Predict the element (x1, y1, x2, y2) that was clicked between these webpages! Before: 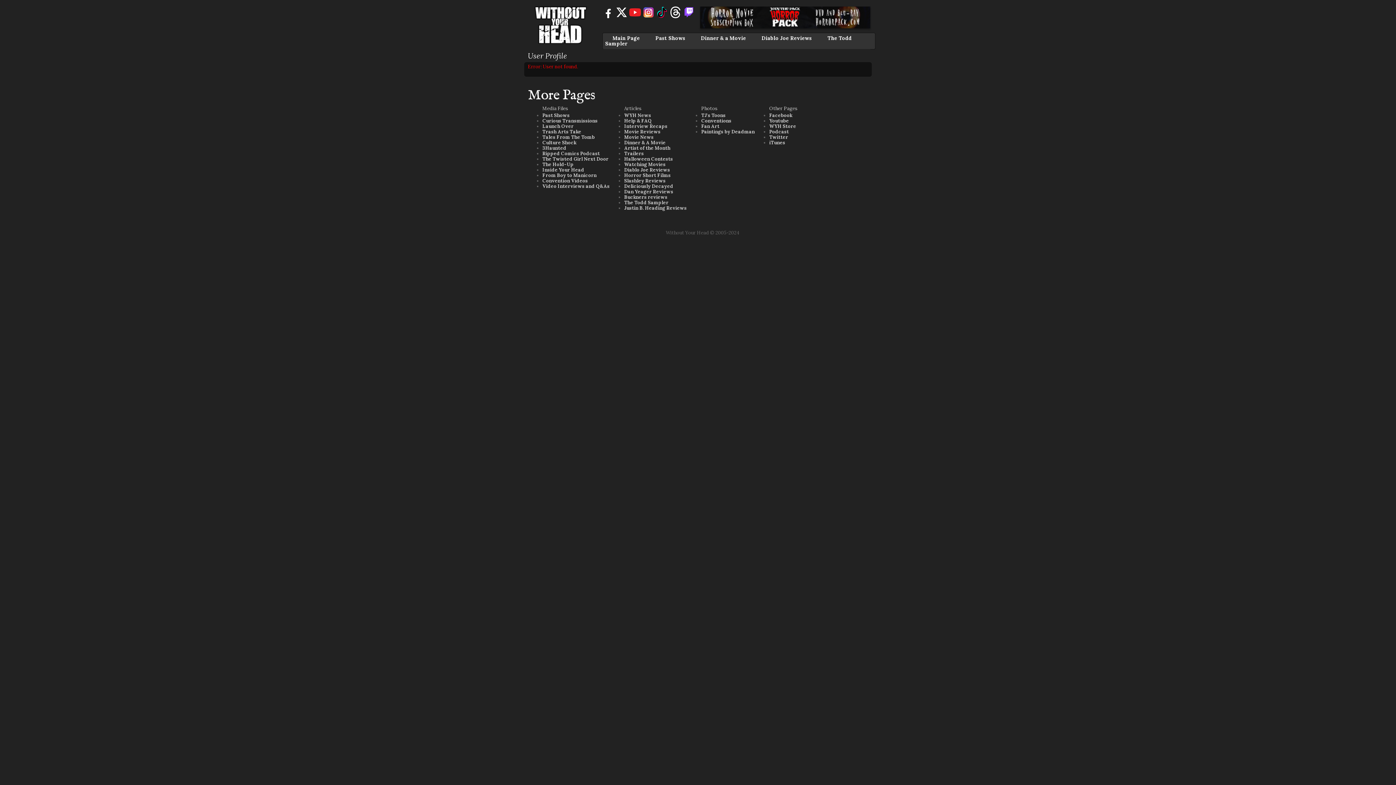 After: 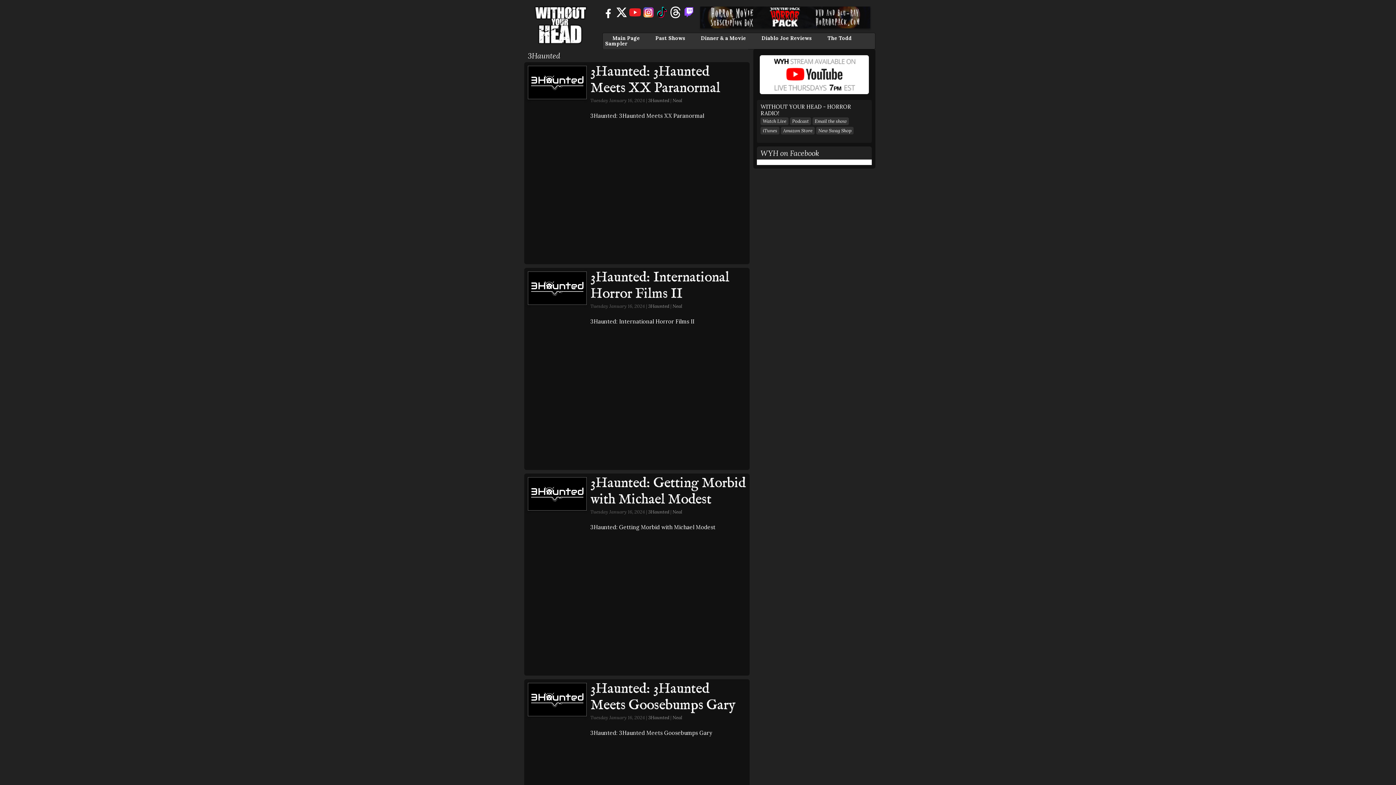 Action: label: 3Haunted bbox: (542, 145, 566, 151)